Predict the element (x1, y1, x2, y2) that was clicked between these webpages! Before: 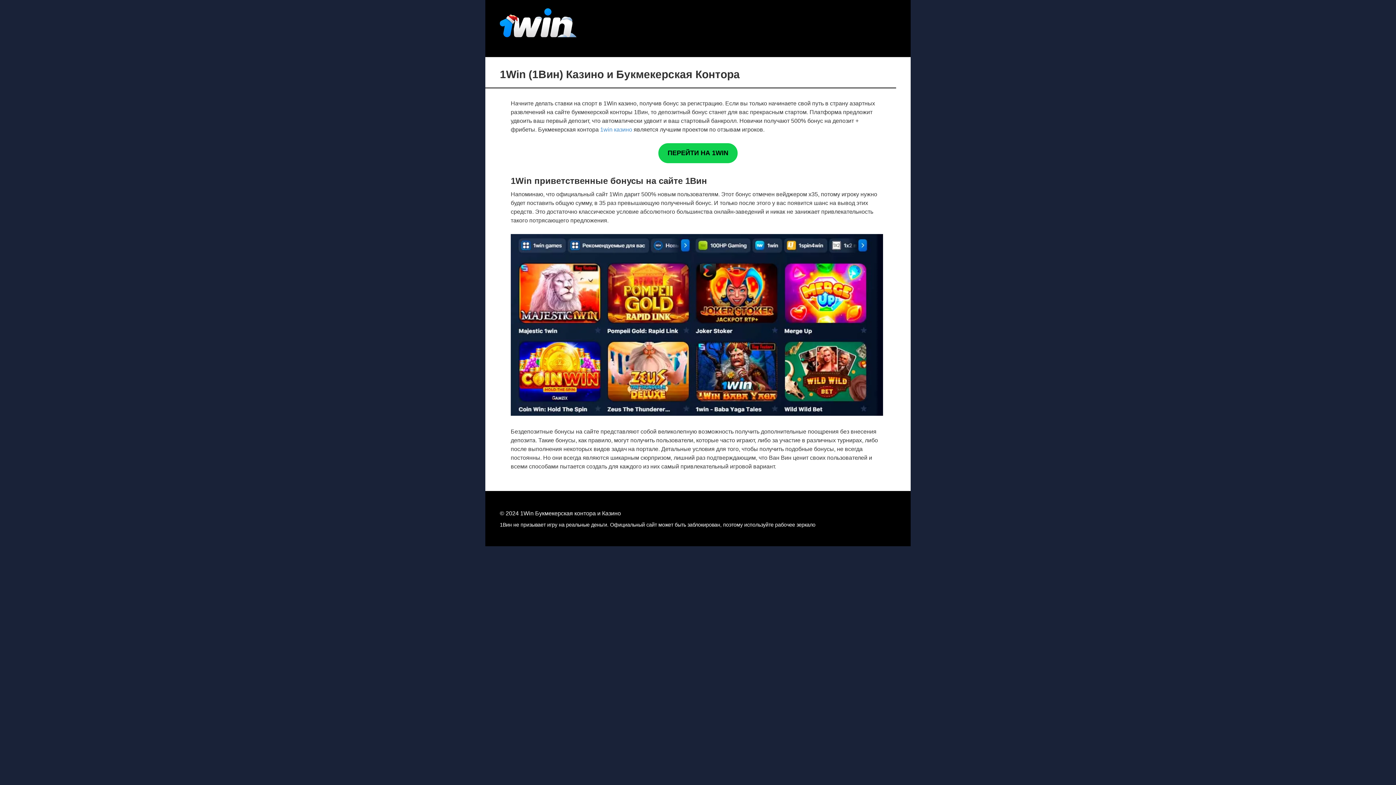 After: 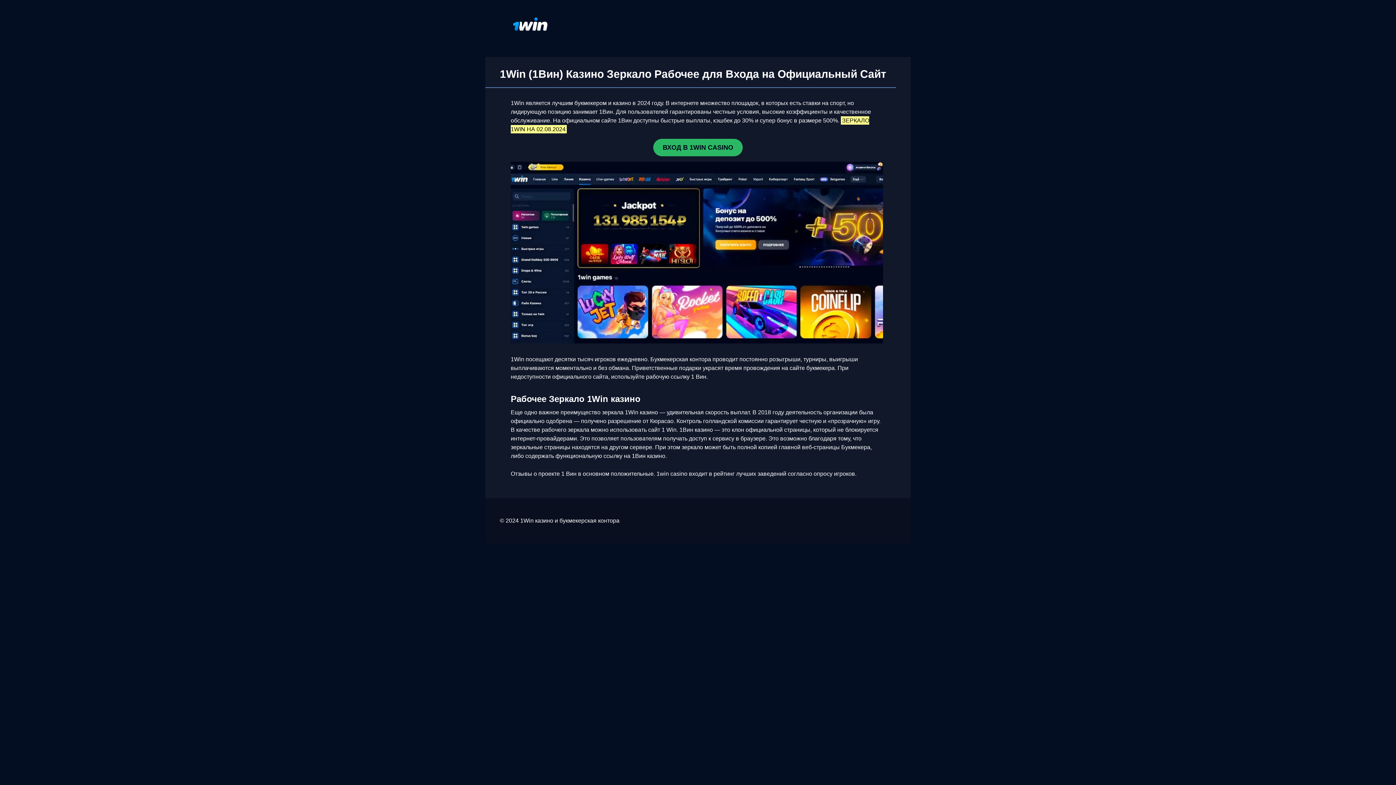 Action: bbox: (600, 126, 632, 132) label: 1win казино